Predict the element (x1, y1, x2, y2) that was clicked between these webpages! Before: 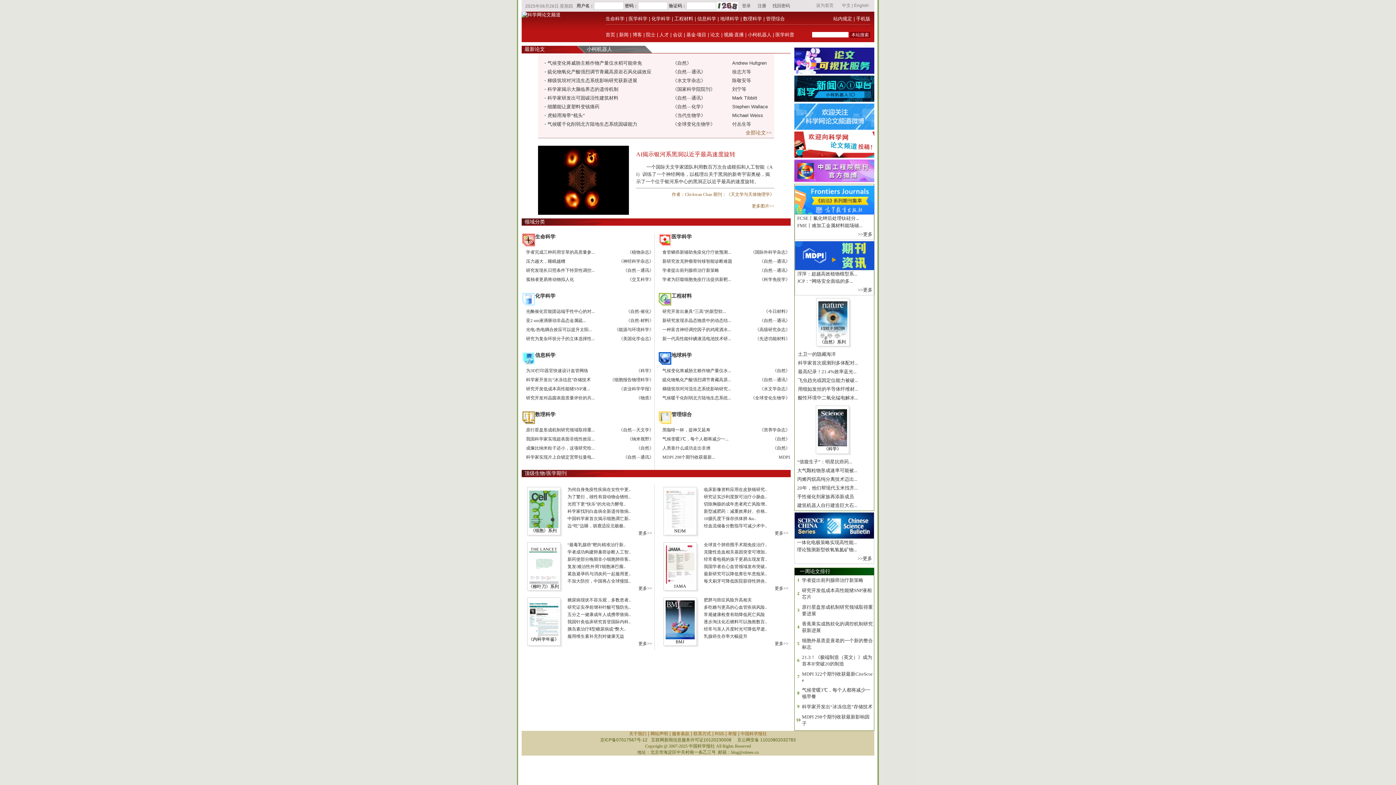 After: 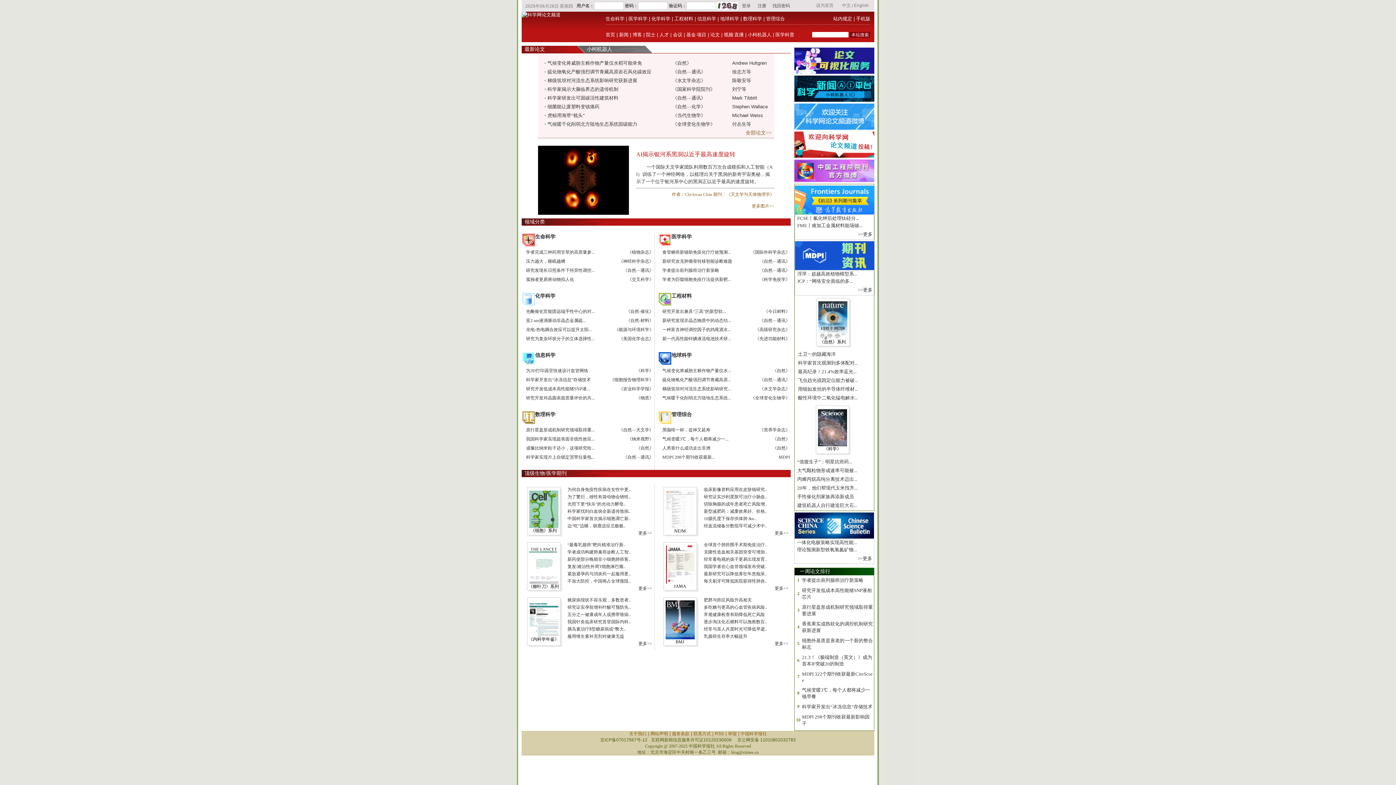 Action: label:  “最毒乳腺癌”靶向精准治疗新.. bbox: (566, 542, 625, 547)